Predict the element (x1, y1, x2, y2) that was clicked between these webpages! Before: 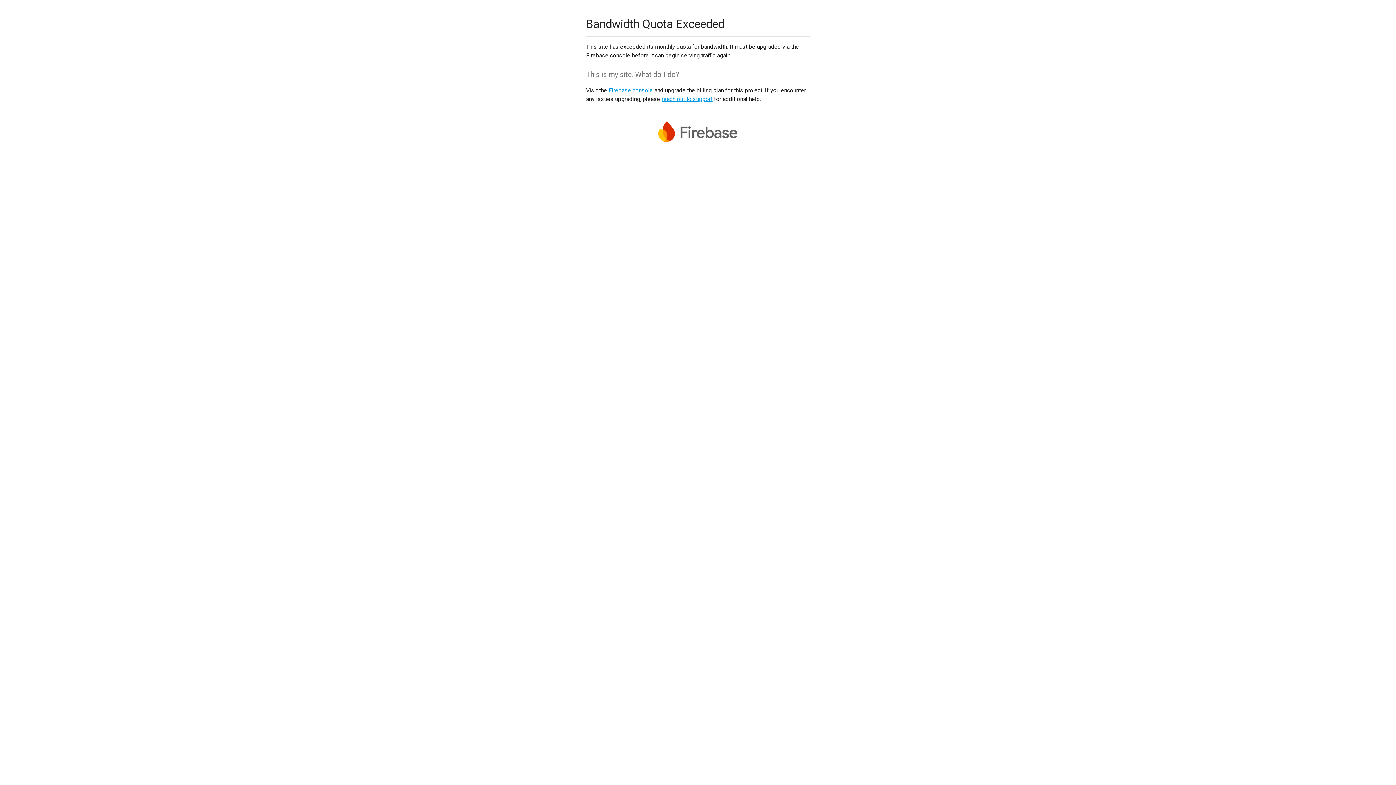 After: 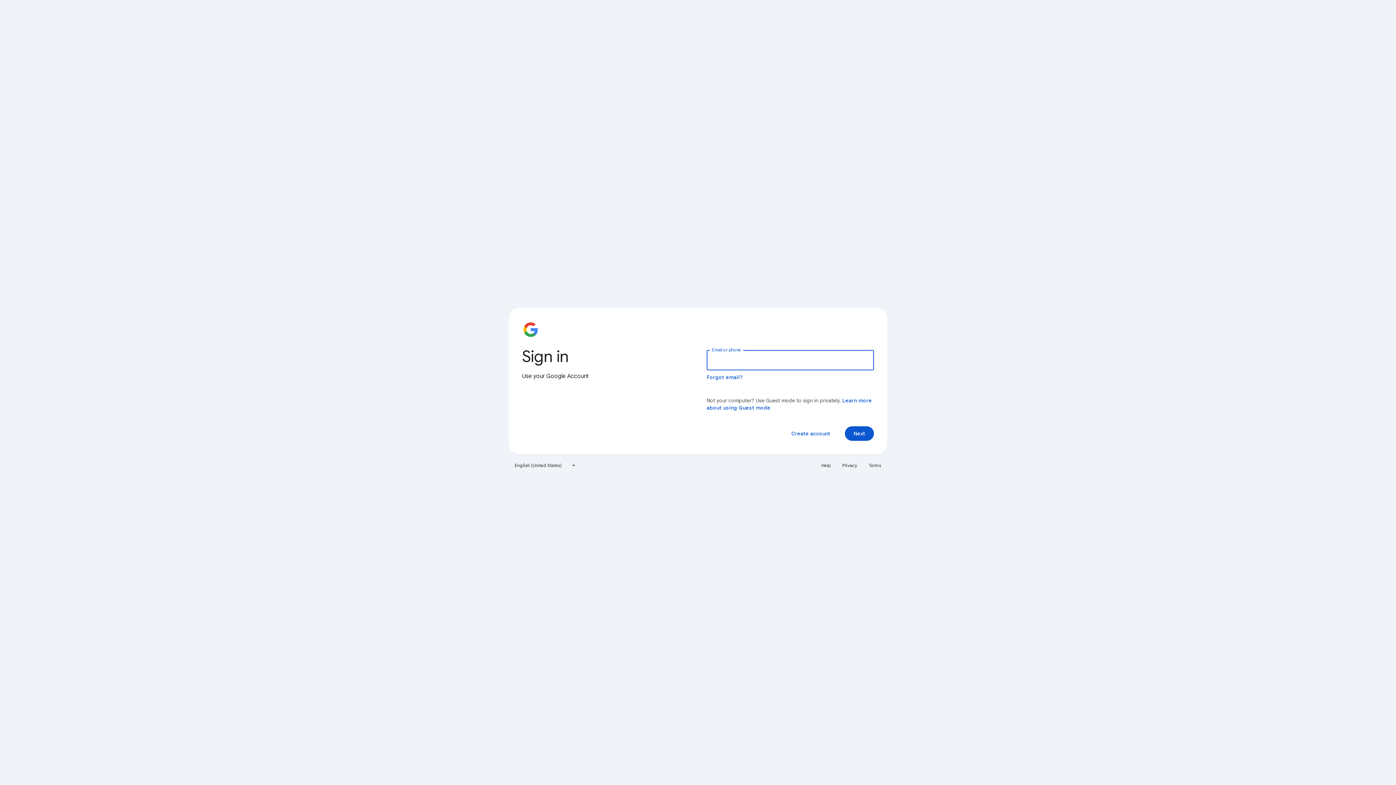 Action: bbox: (608, 86, 653, 93) label: Firebase console